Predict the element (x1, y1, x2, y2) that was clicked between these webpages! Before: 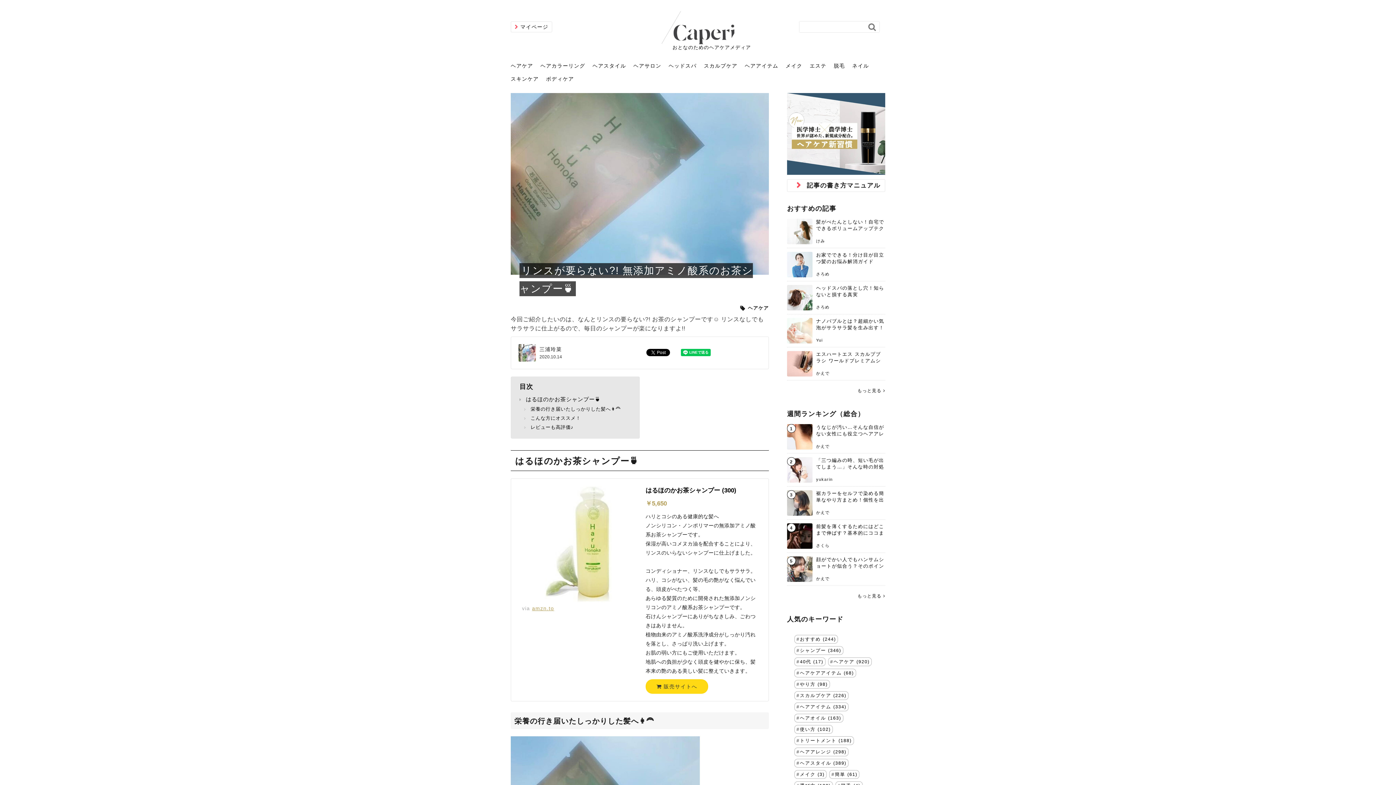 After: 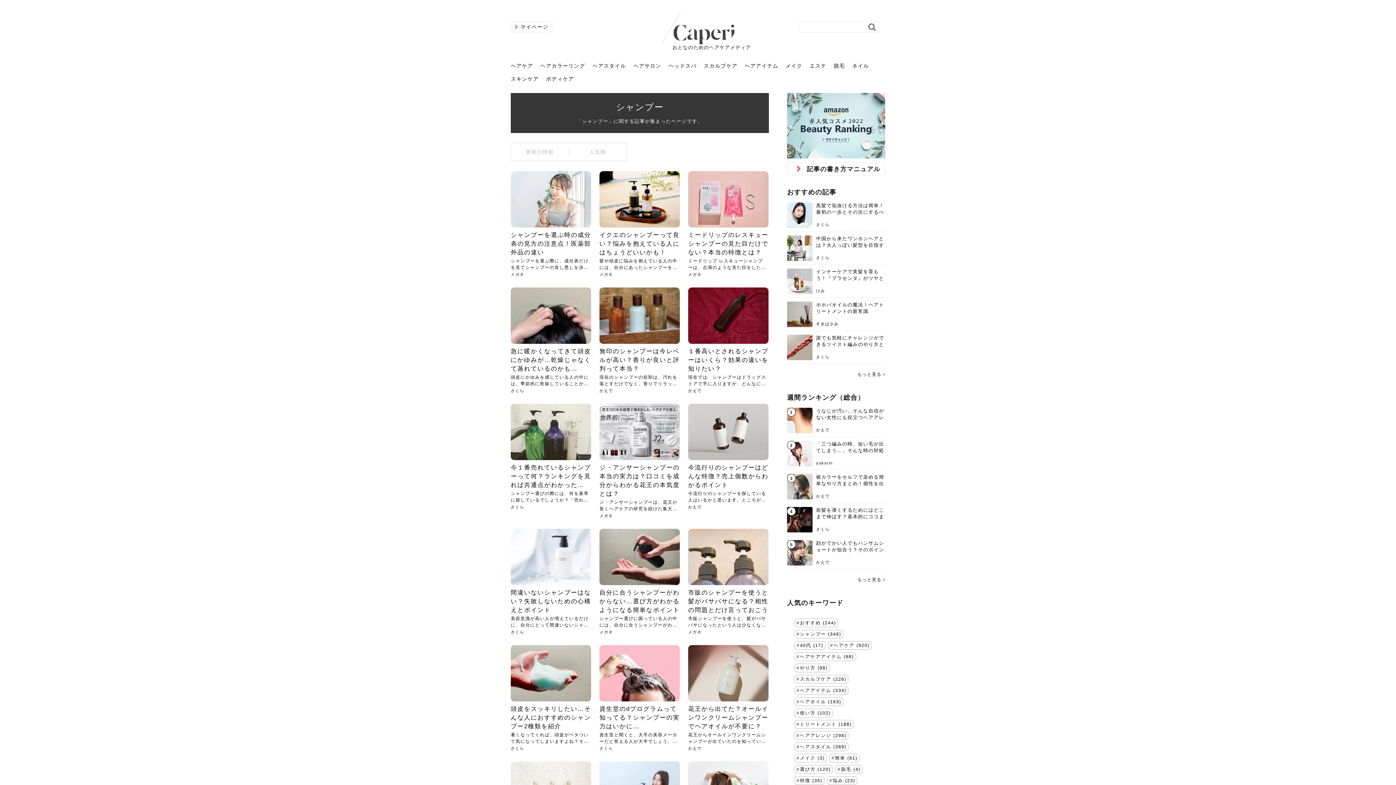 Action: label: シャンプー (346) bbox: (800, 648, 841, 653)